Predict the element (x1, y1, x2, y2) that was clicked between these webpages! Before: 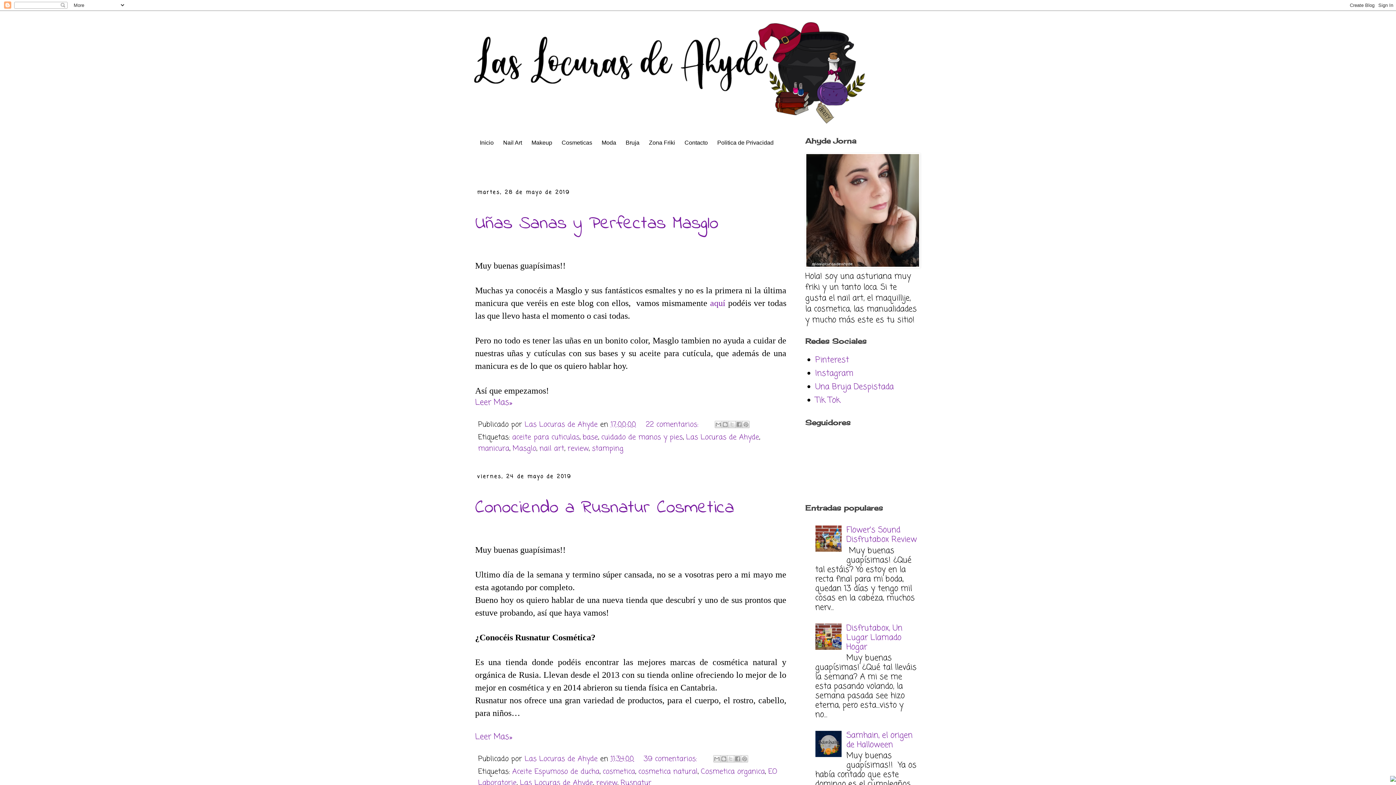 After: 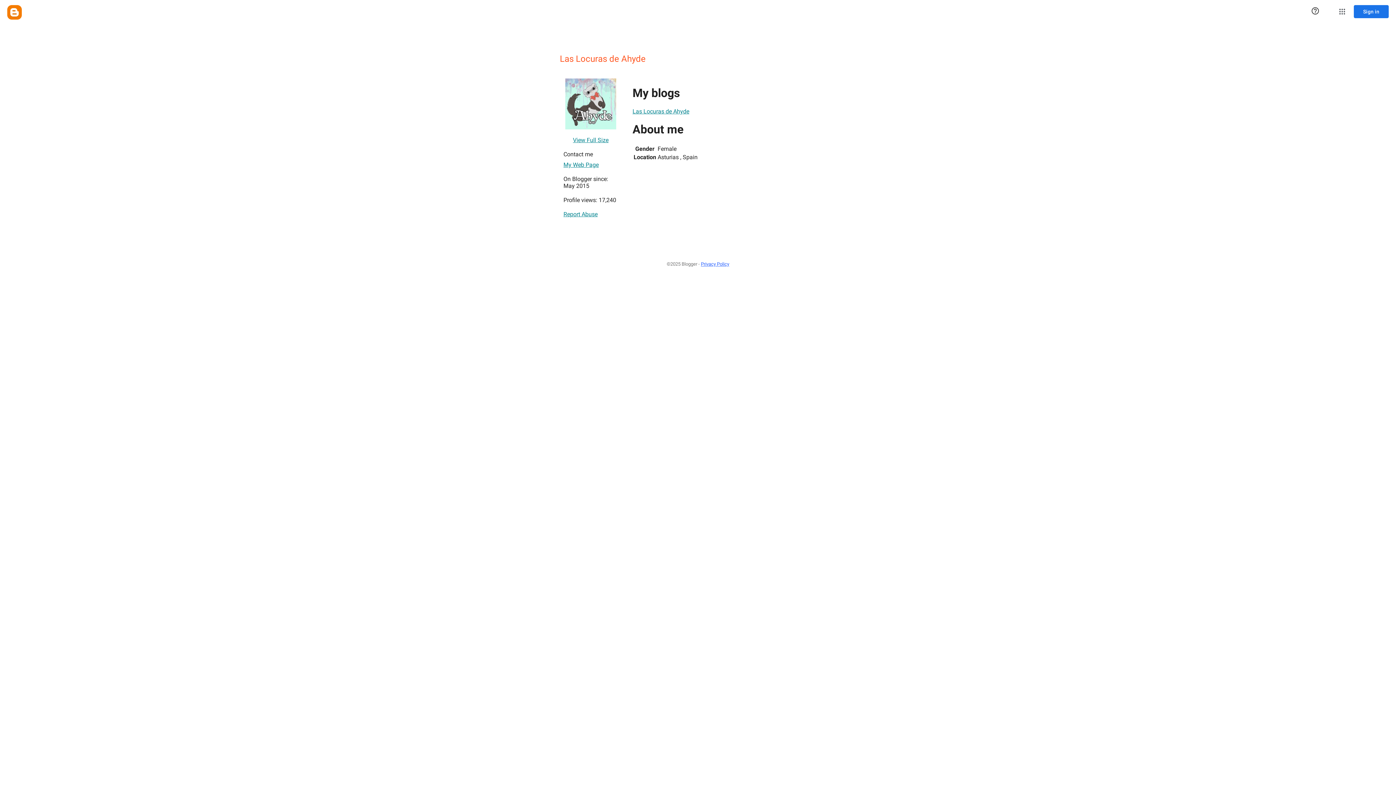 Action: label: Las Locuras de Ahyde  bbox: (524, 754, 600, 765)